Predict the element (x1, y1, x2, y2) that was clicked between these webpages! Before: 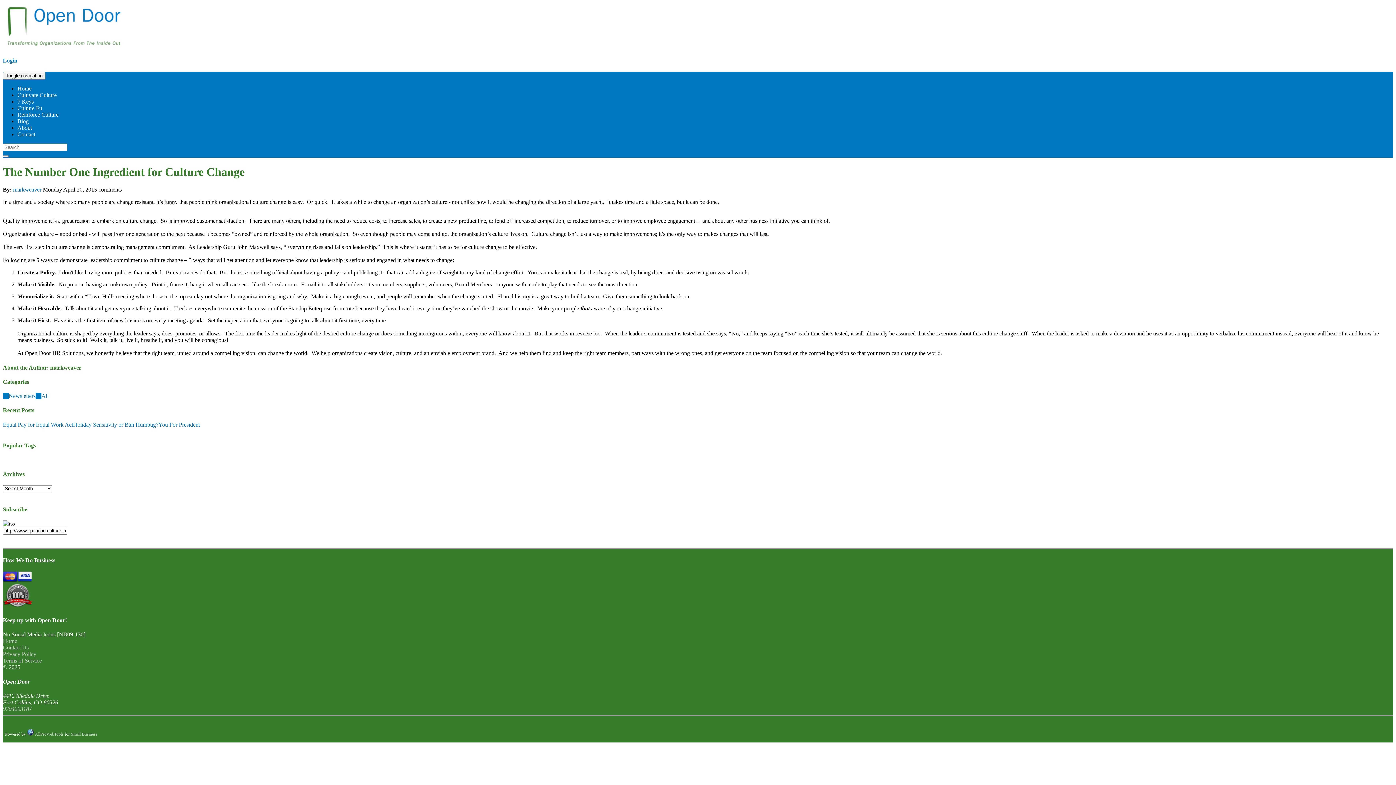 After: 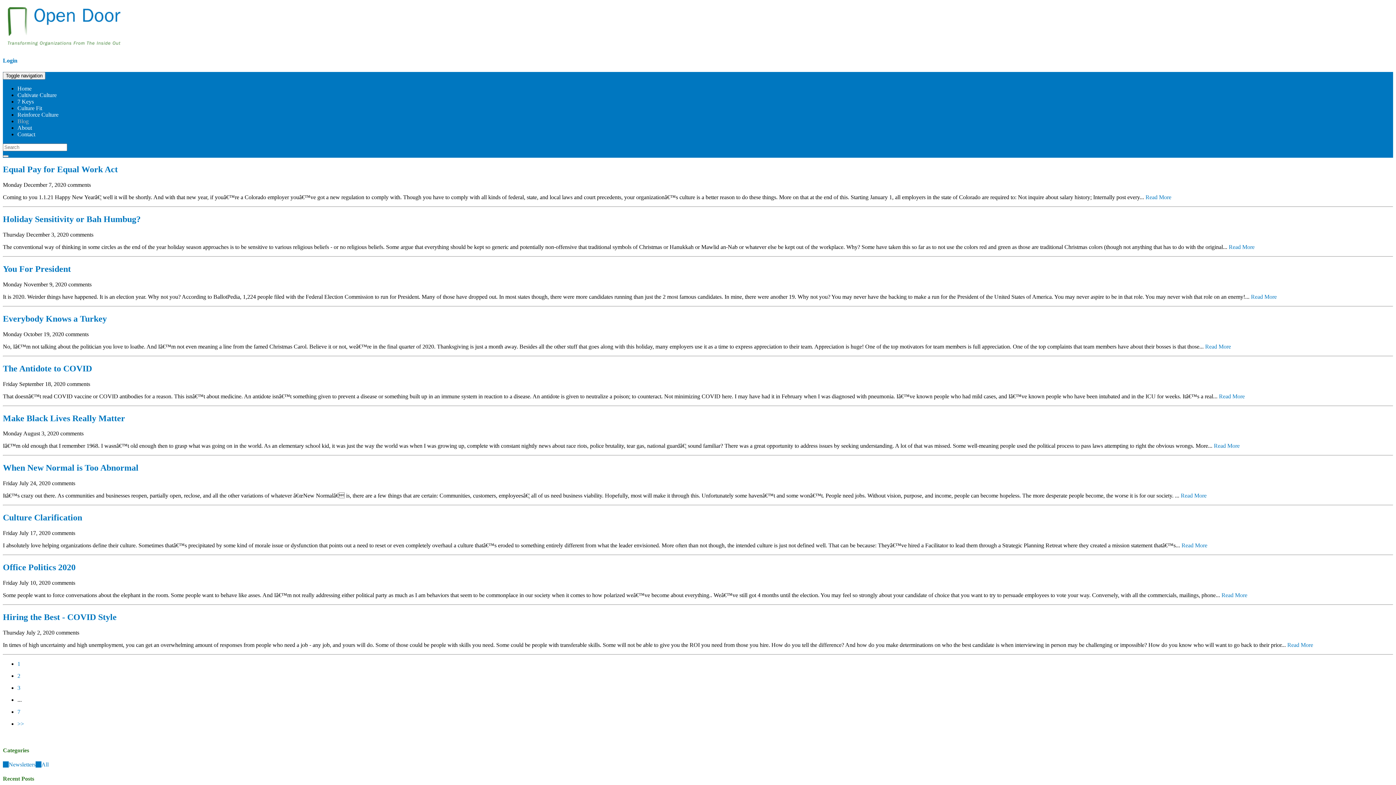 Action: label: 69All bbox: (35, 393, 48, 399)